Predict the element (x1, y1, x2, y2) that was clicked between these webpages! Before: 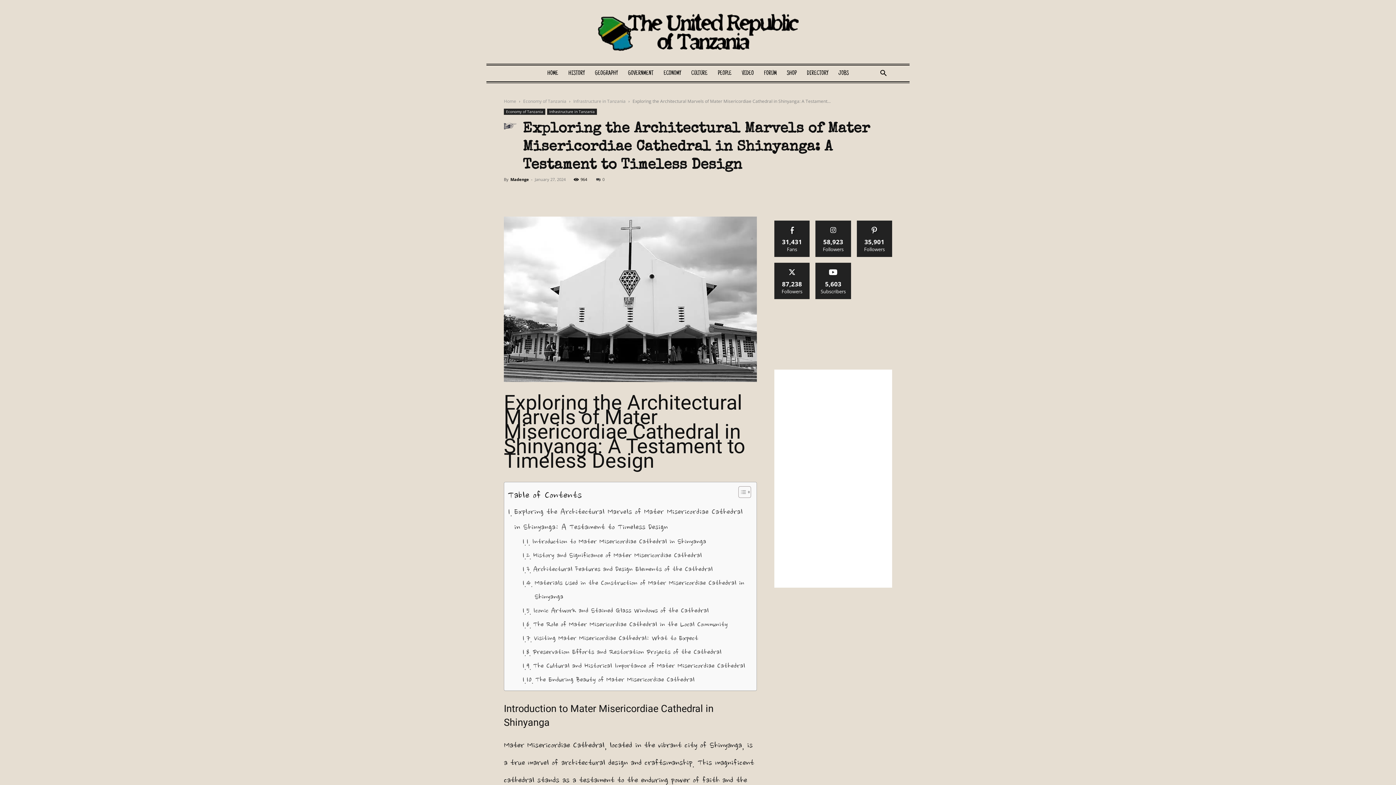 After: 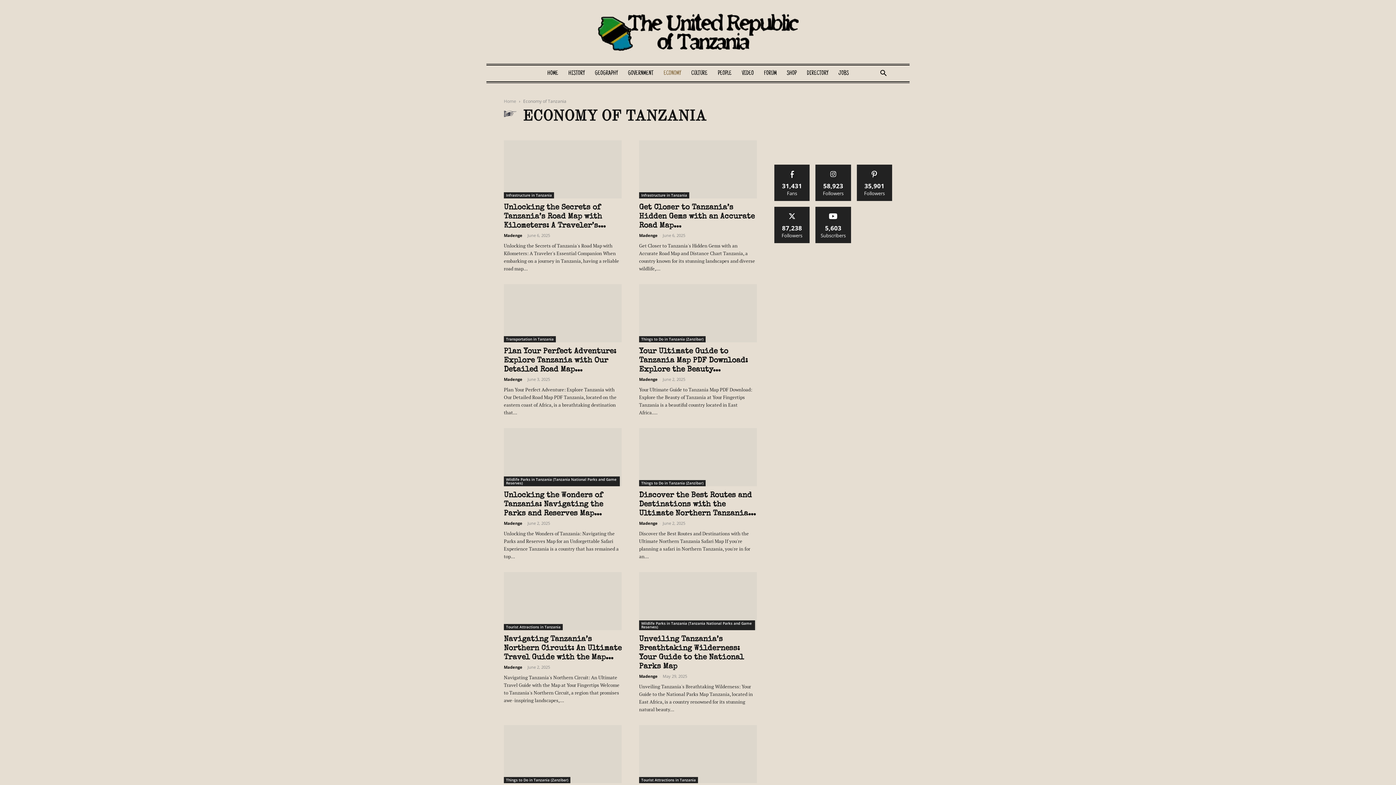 Action: label: Economy of Tanzania bbox: (504, 108, 545, 114)